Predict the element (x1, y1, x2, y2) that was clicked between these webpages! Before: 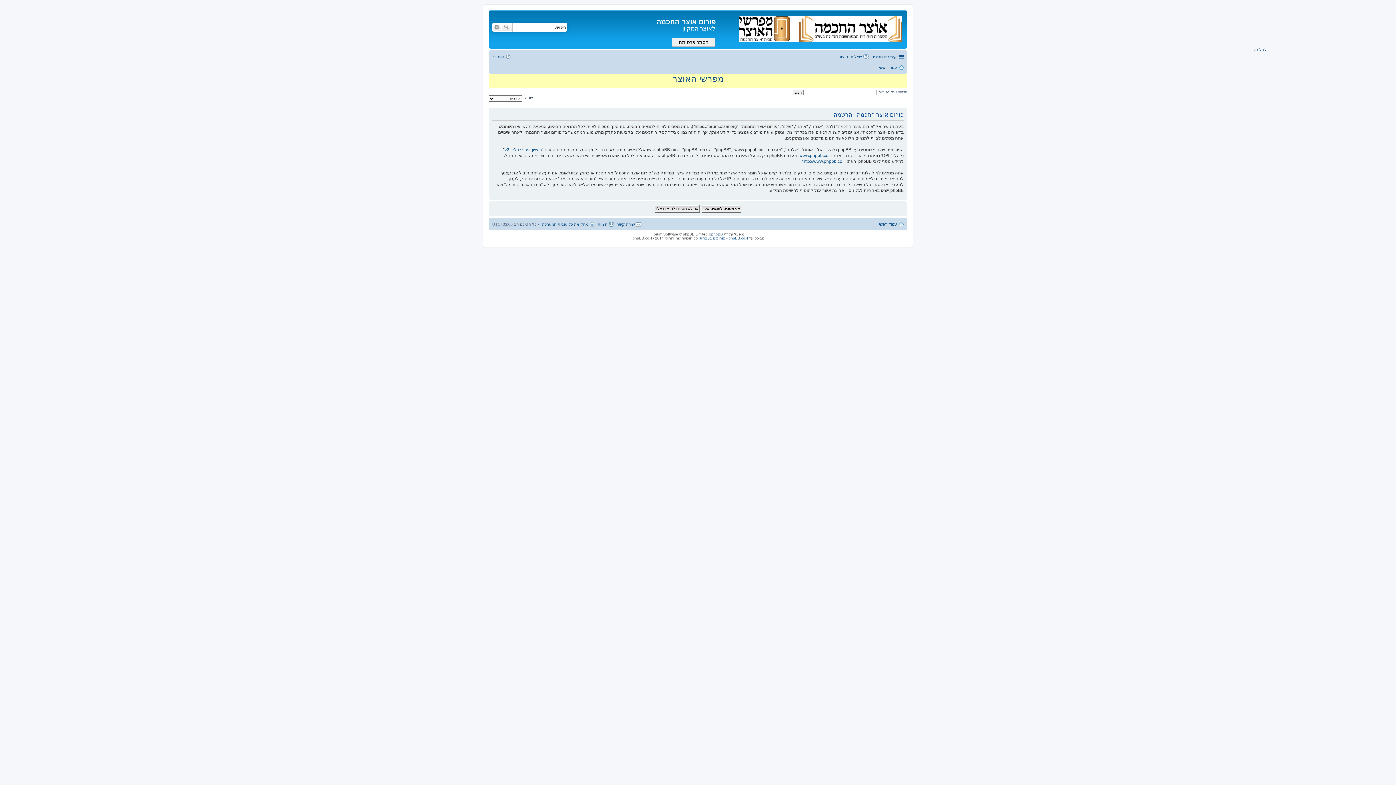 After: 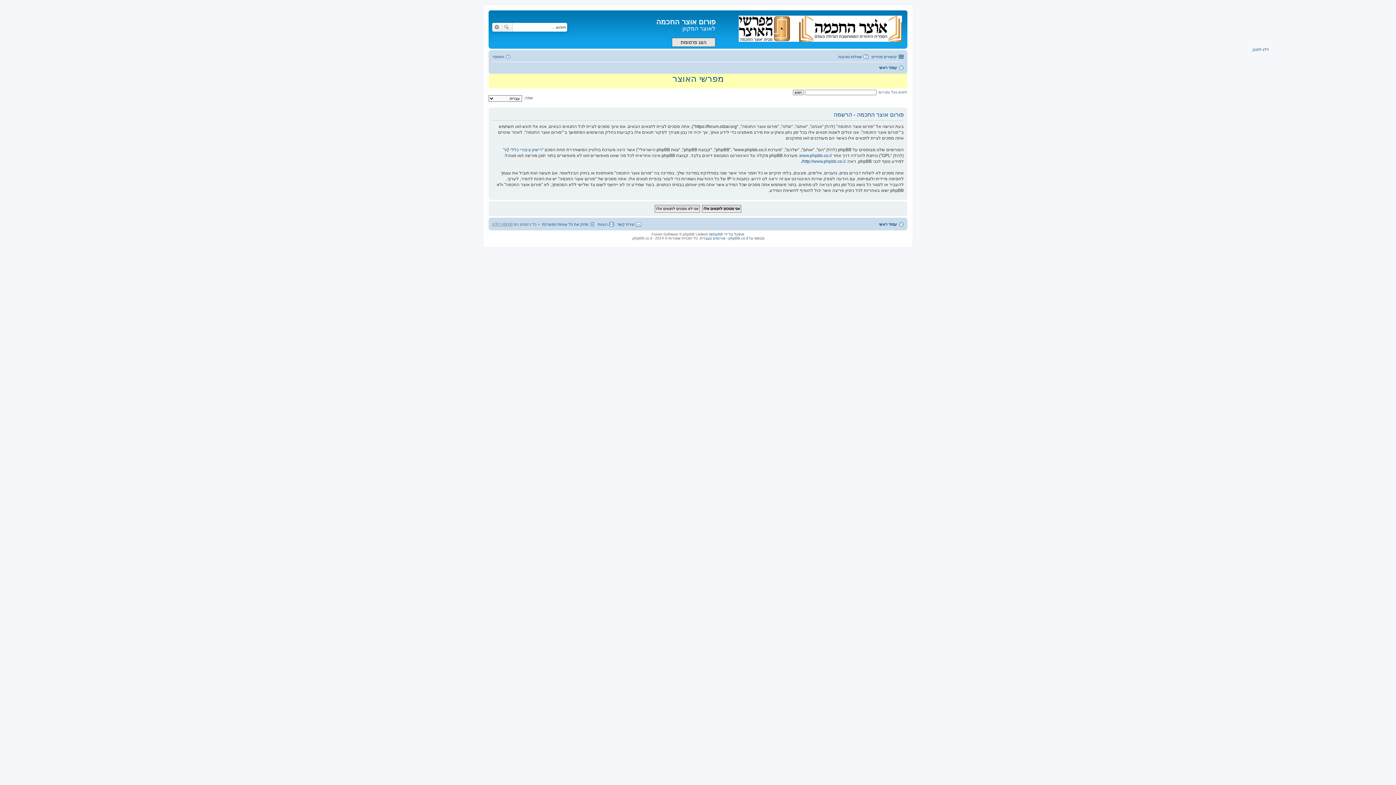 Action: bbox: (672, 37, 715, 46) label: הסתר פרסומת